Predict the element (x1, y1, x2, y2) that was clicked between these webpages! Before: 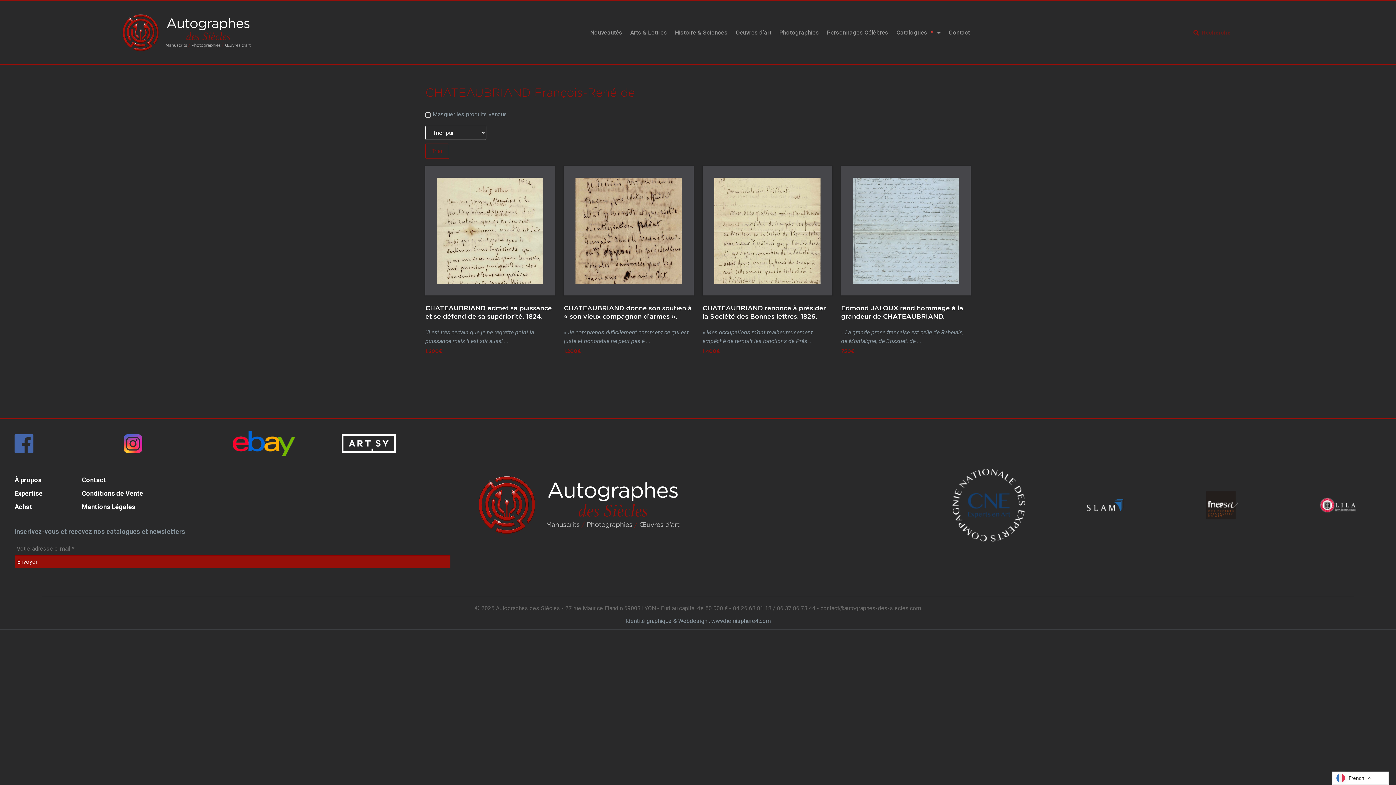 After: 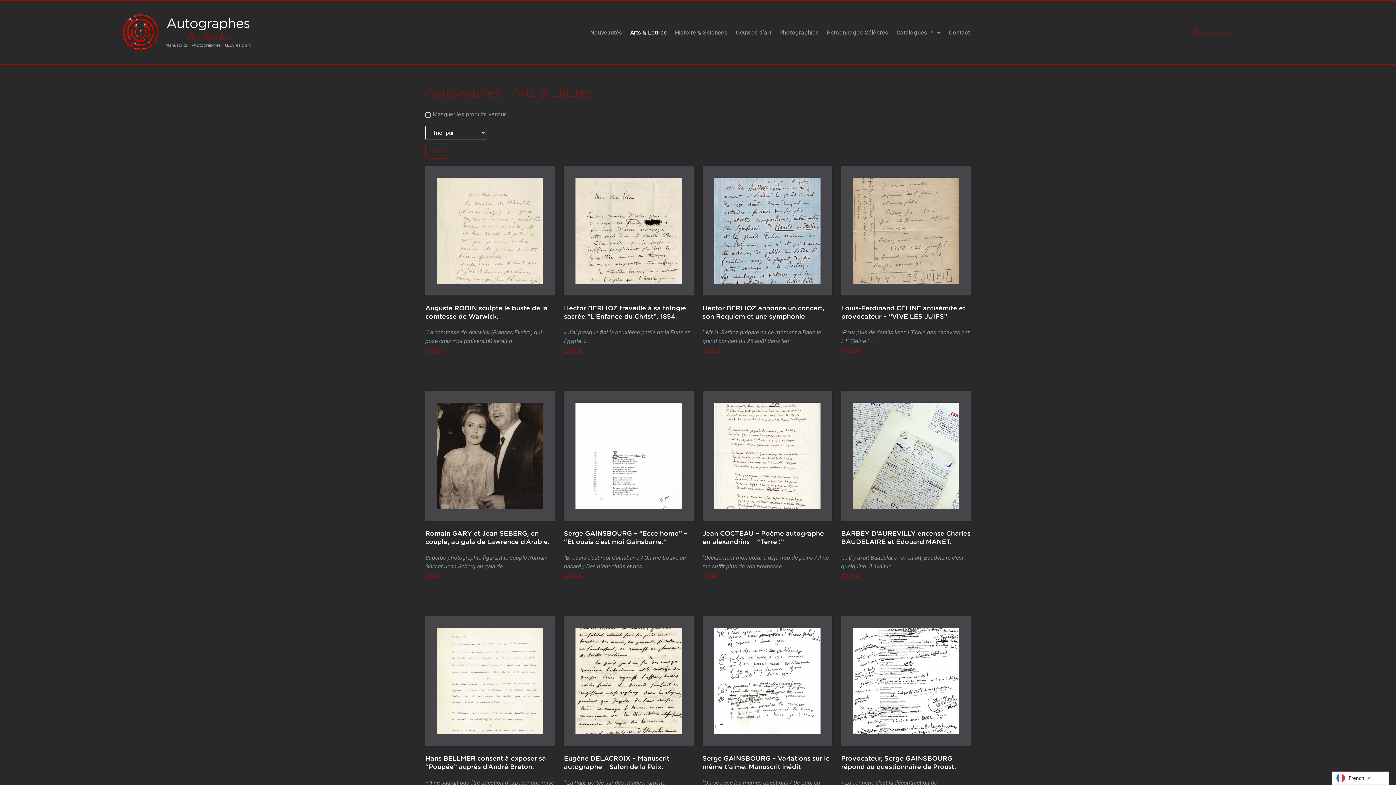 Action: label: Arts & Lettres bbox: (626, 26, 671, 39)